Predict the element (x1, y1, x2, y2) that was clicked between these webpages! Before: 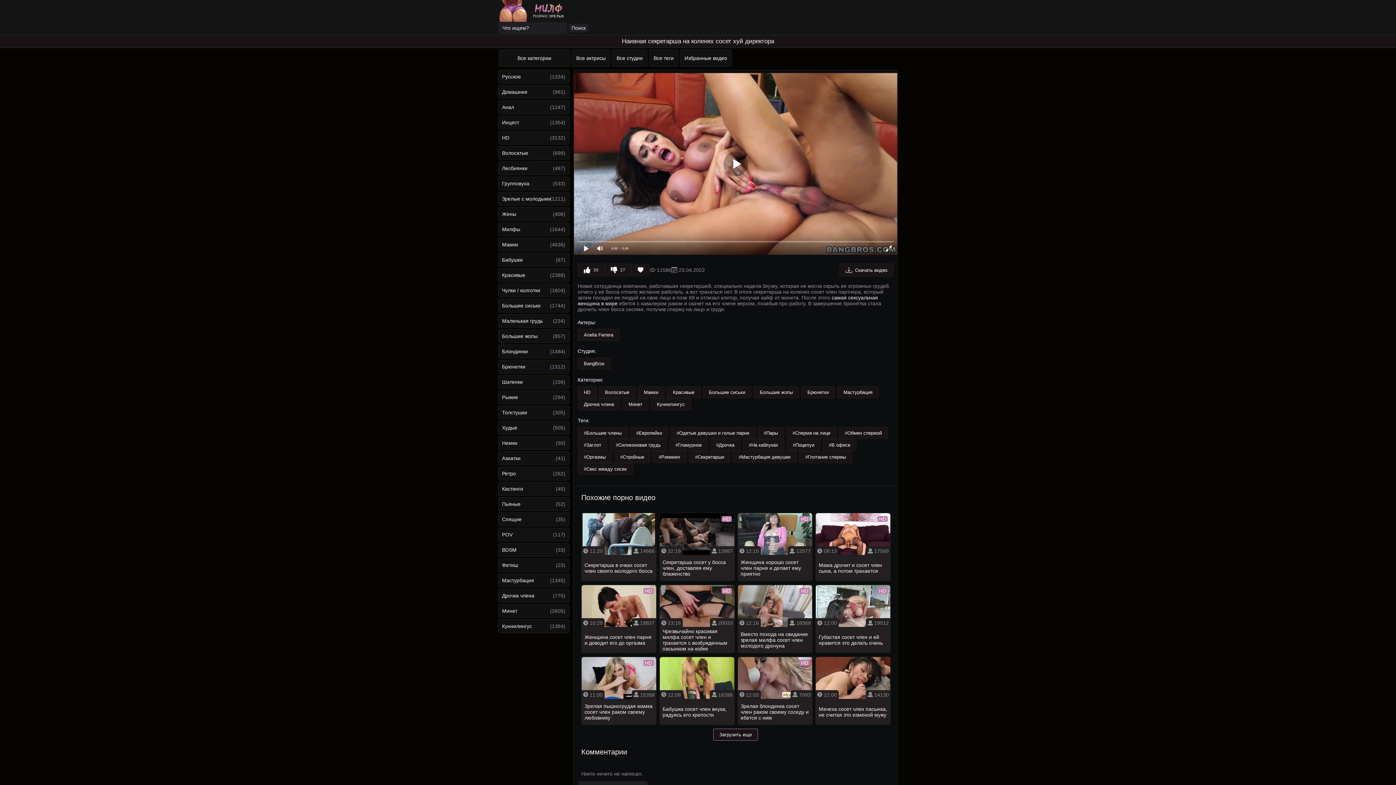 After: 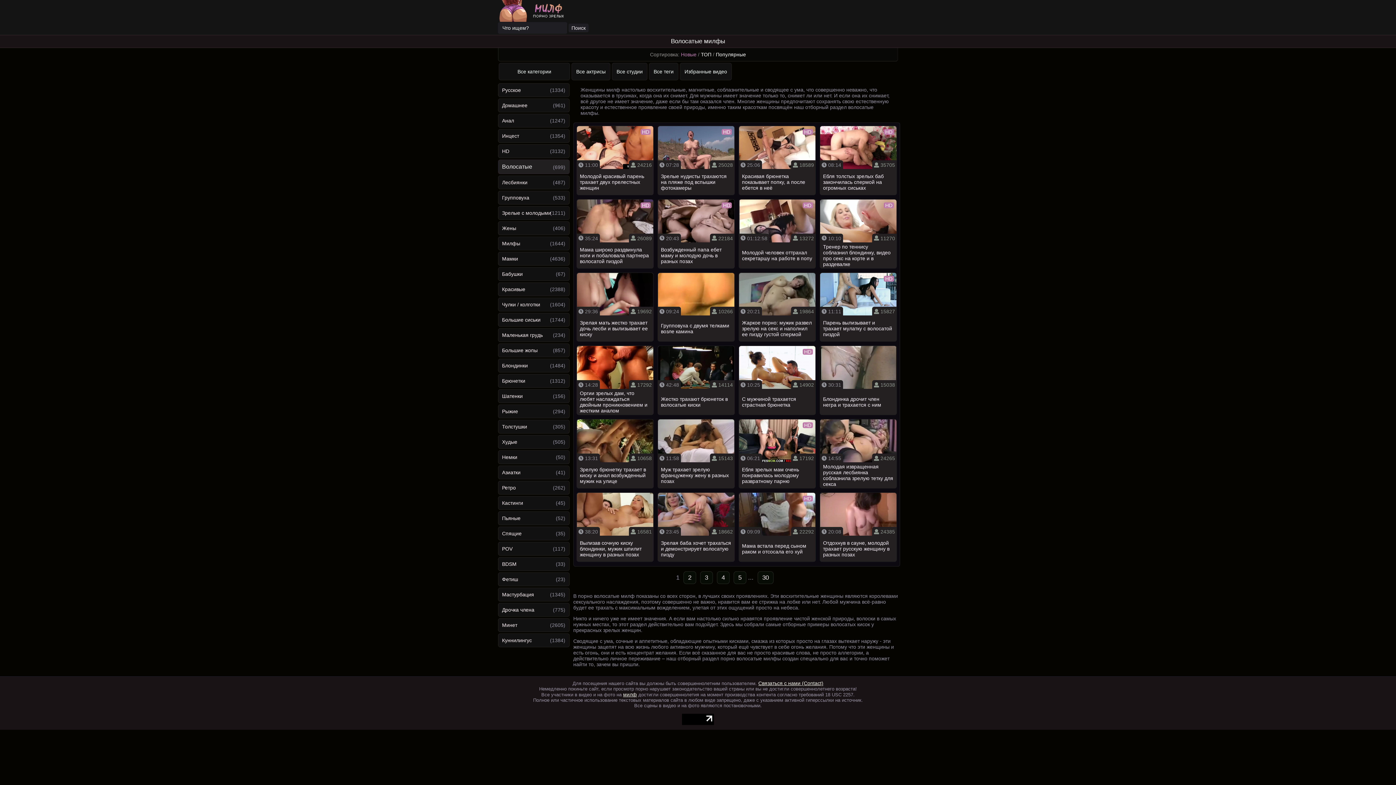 Action: label: Волосатые bbox: (498, 146, 569, 160)